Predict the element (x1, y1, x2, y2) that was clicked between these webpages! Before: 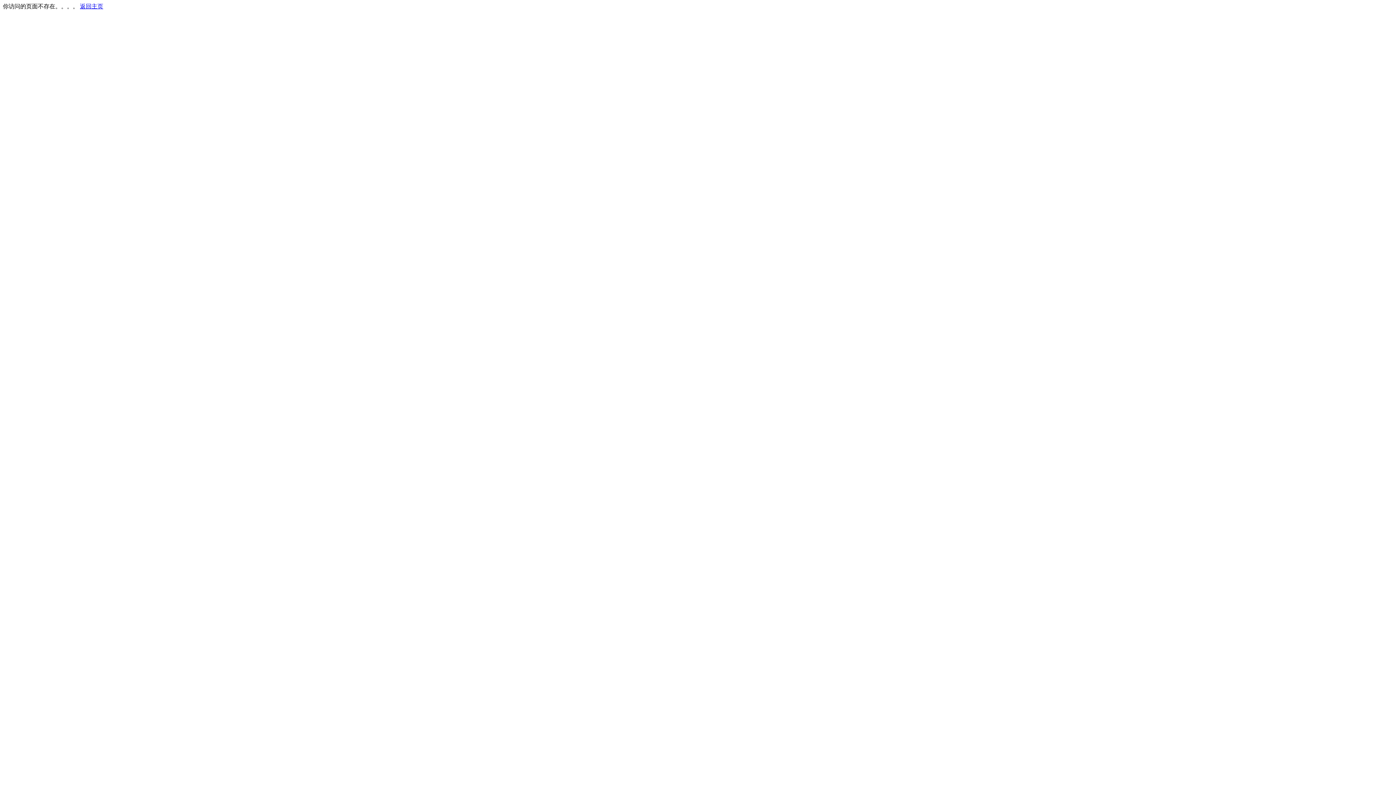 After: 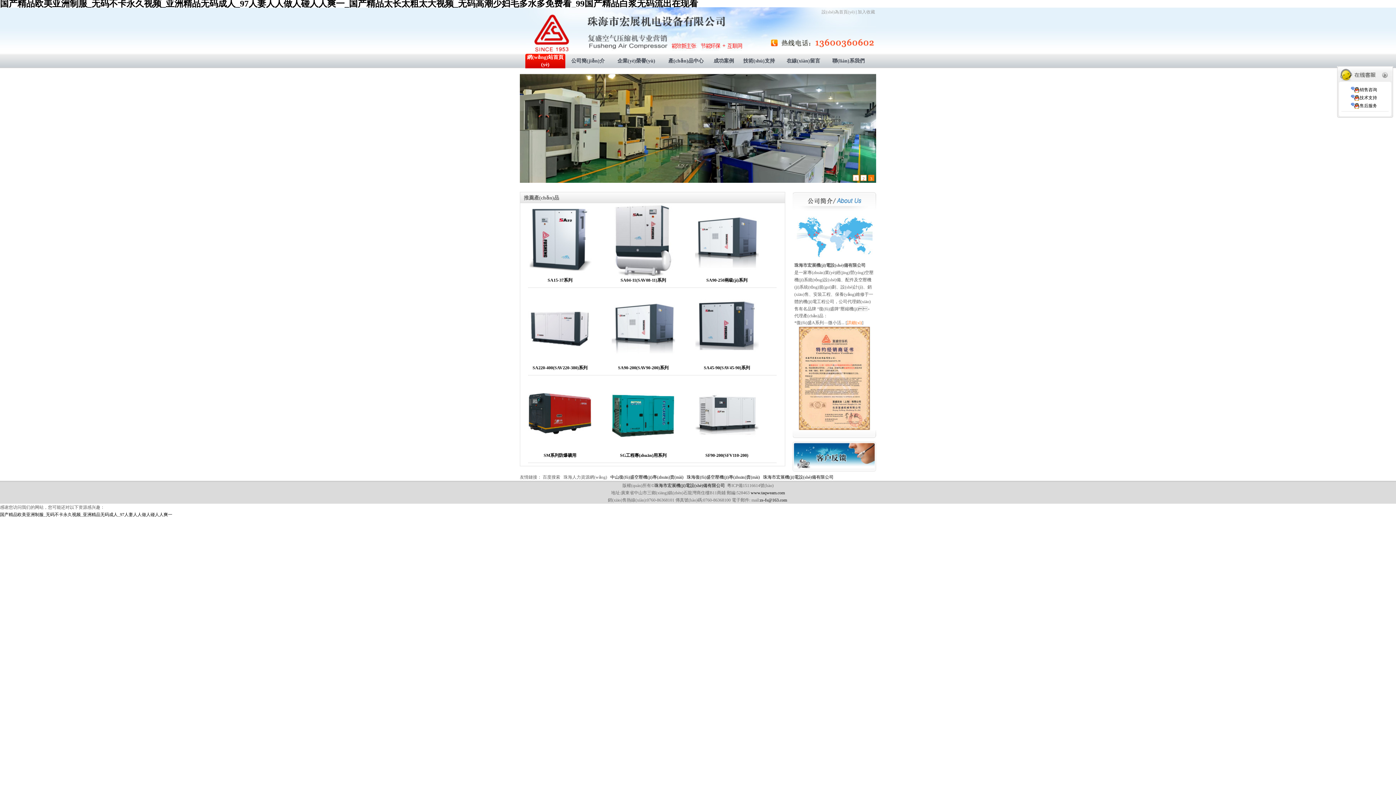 Action: label: 返回主页 bbox: (80, 3, 103, 9)